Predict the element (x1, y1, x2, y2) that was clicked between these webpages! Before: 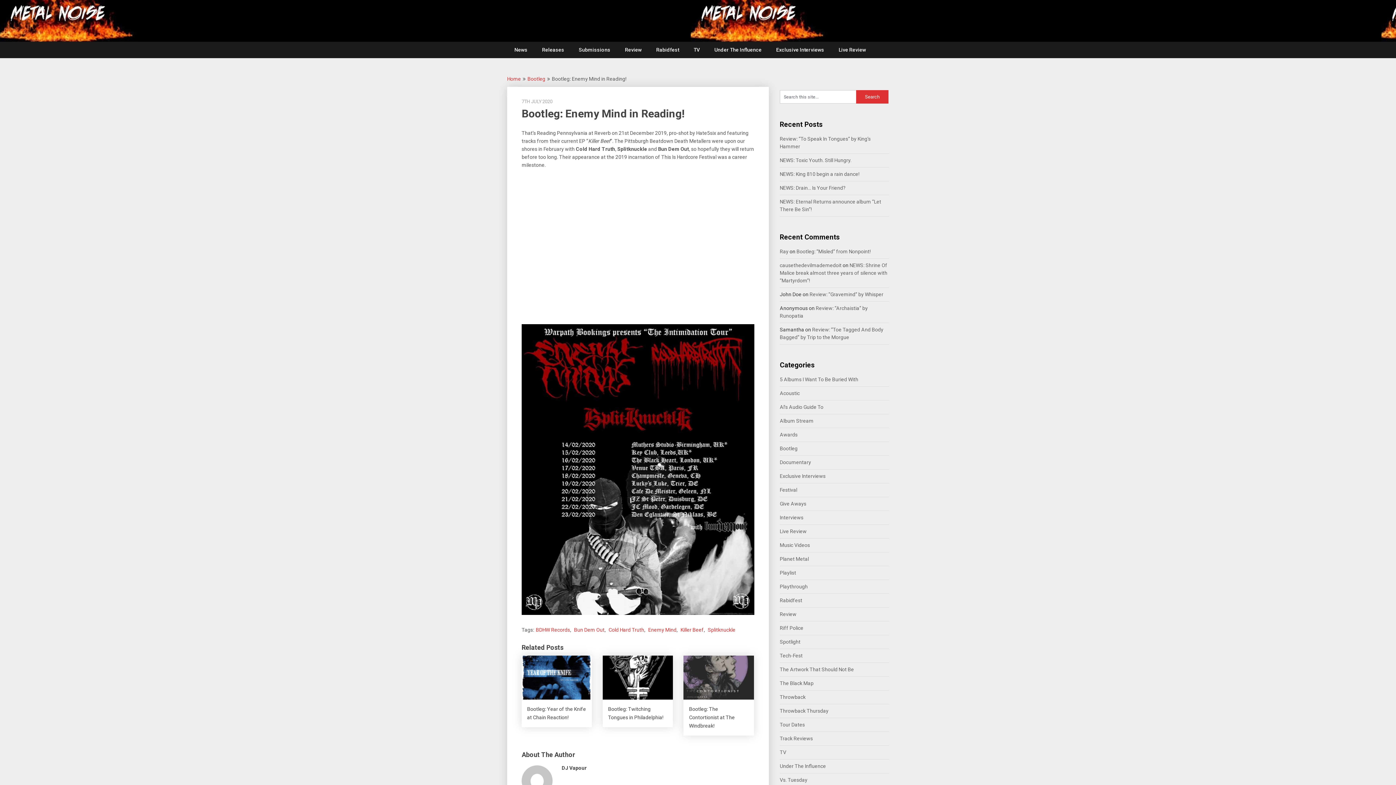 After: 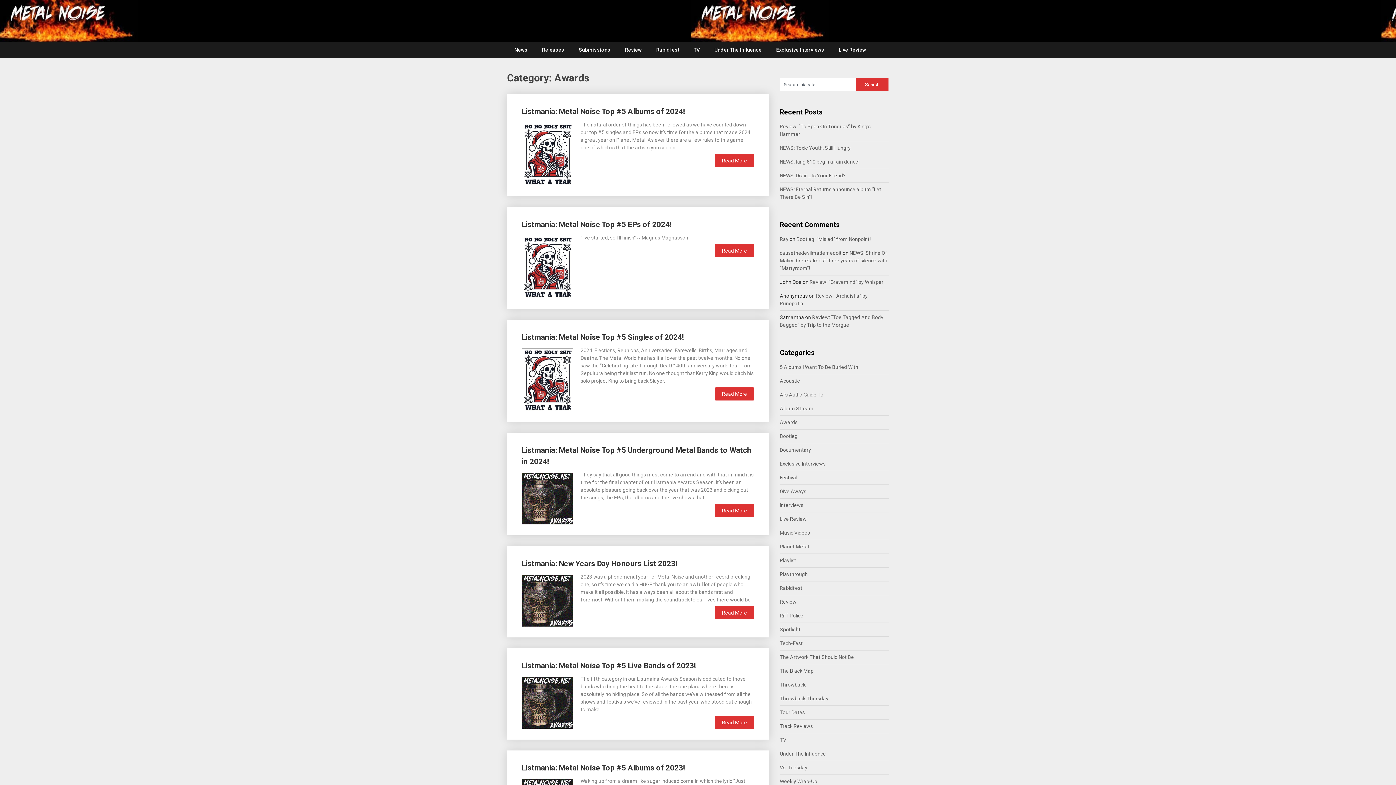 Action: bbox: (780, 432, 797, 437) label: Awards